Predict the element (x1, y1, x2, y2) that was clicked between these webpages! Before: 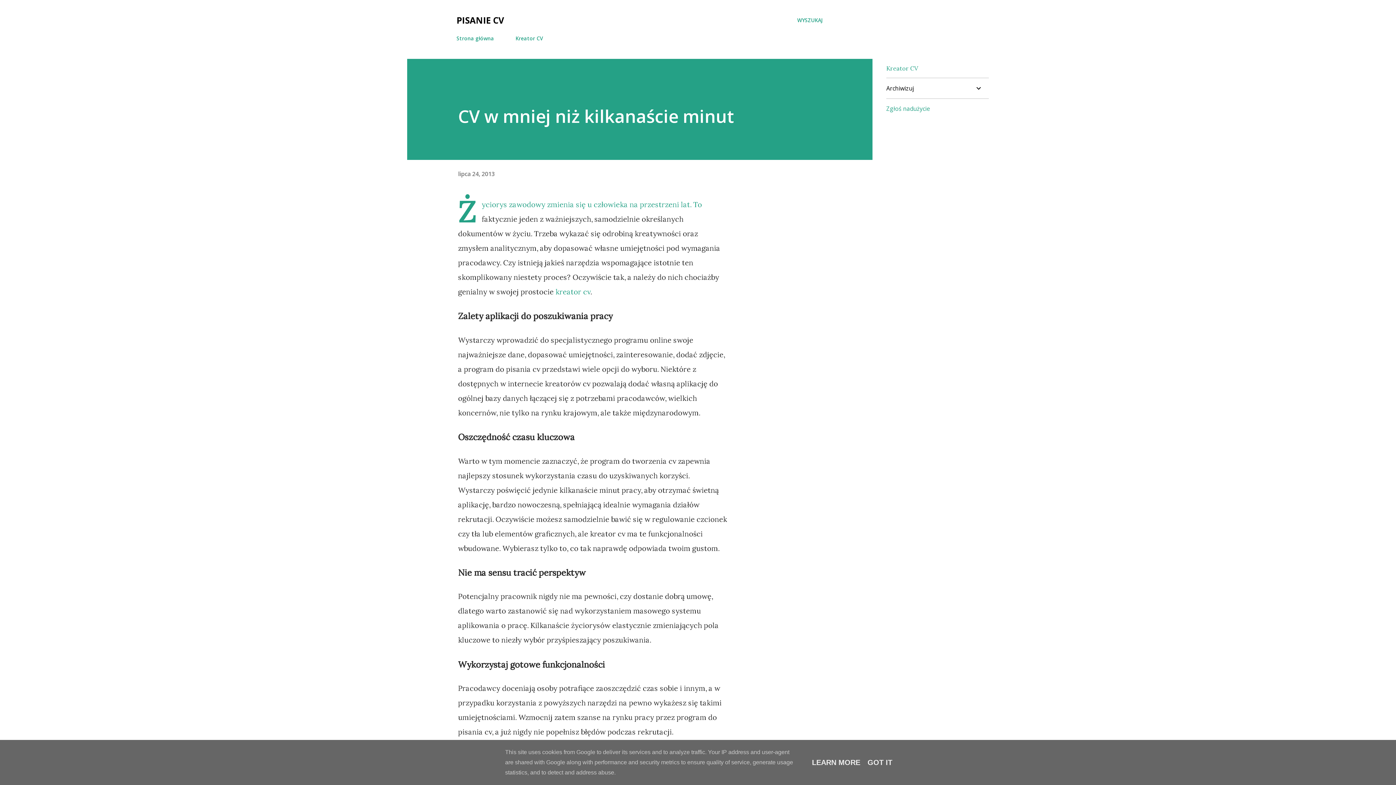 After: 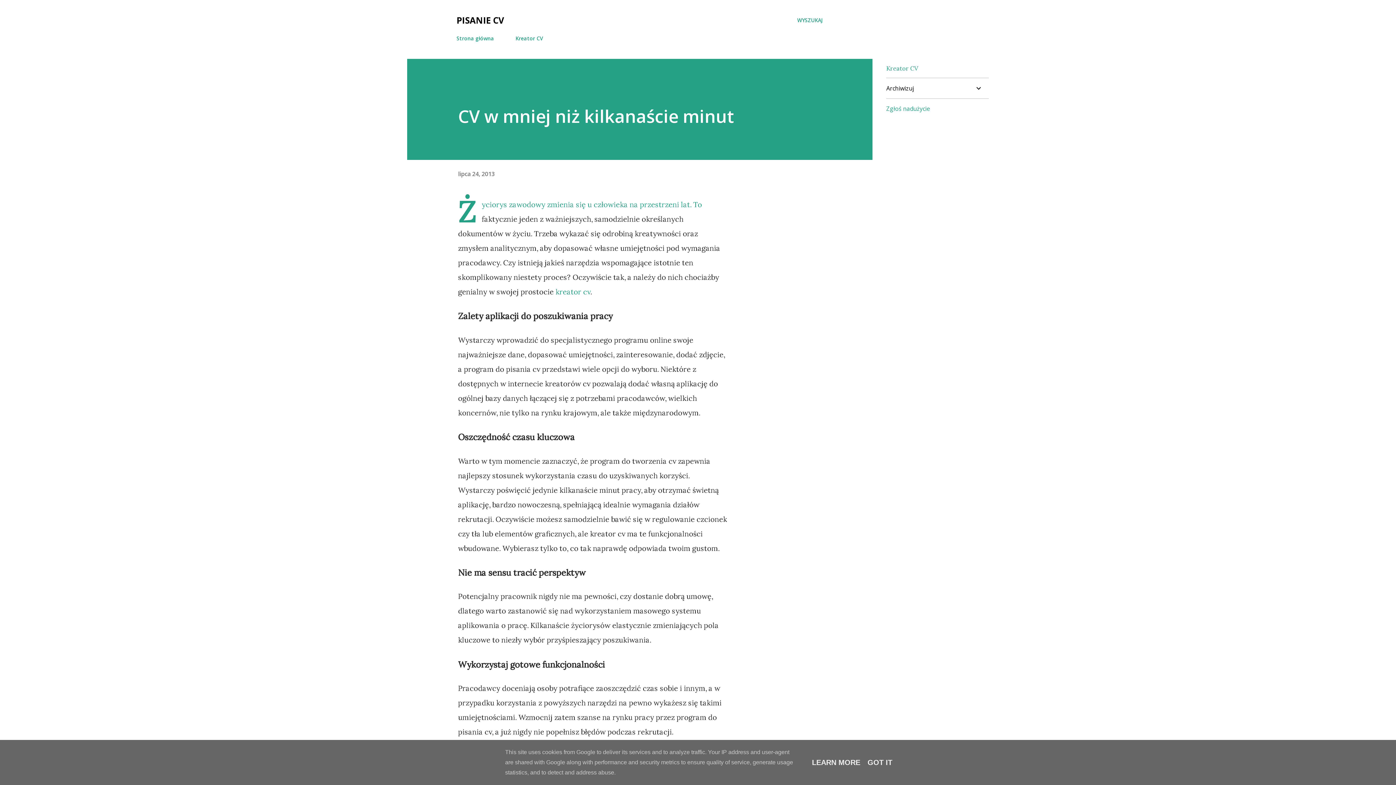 Action: label: lipca 24, 2013 bbox: (458, 170, 494, 178)